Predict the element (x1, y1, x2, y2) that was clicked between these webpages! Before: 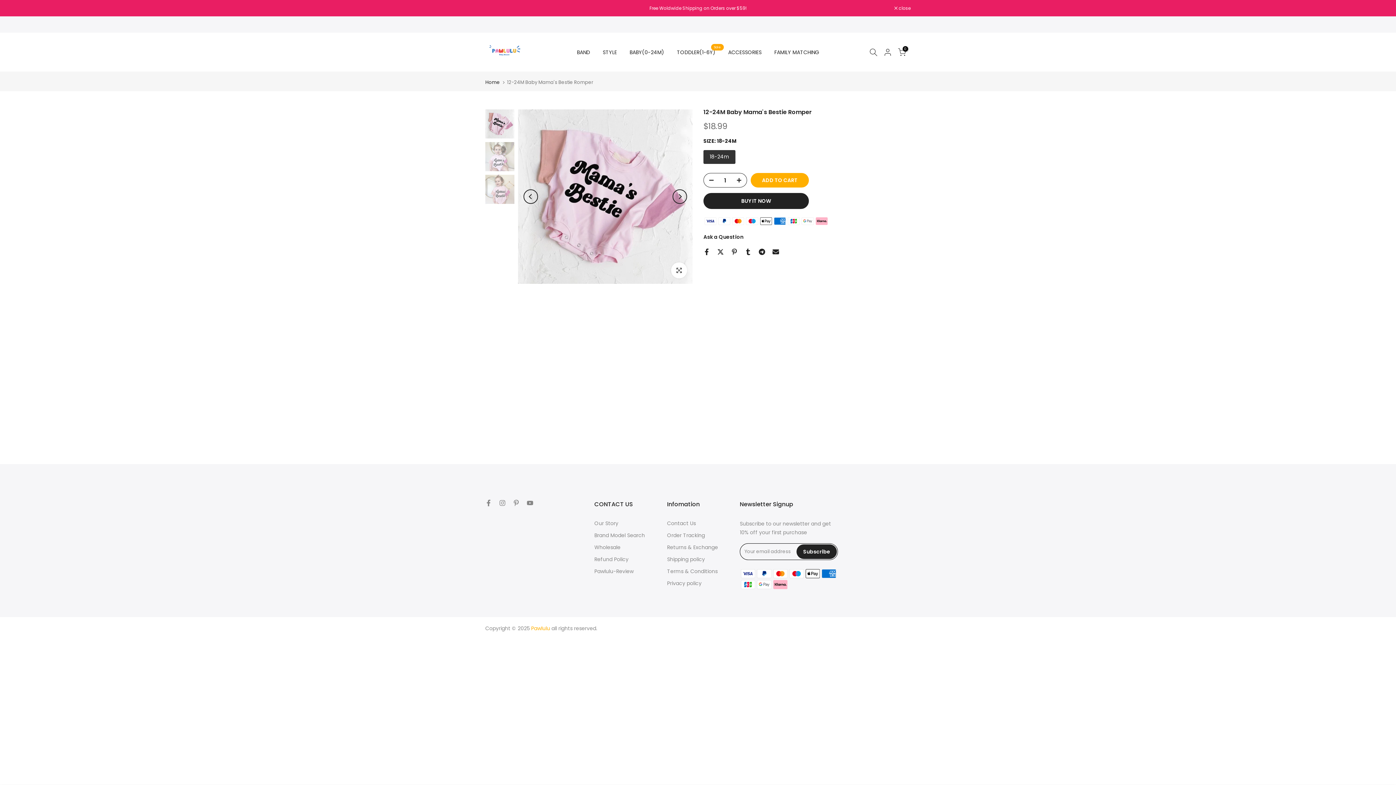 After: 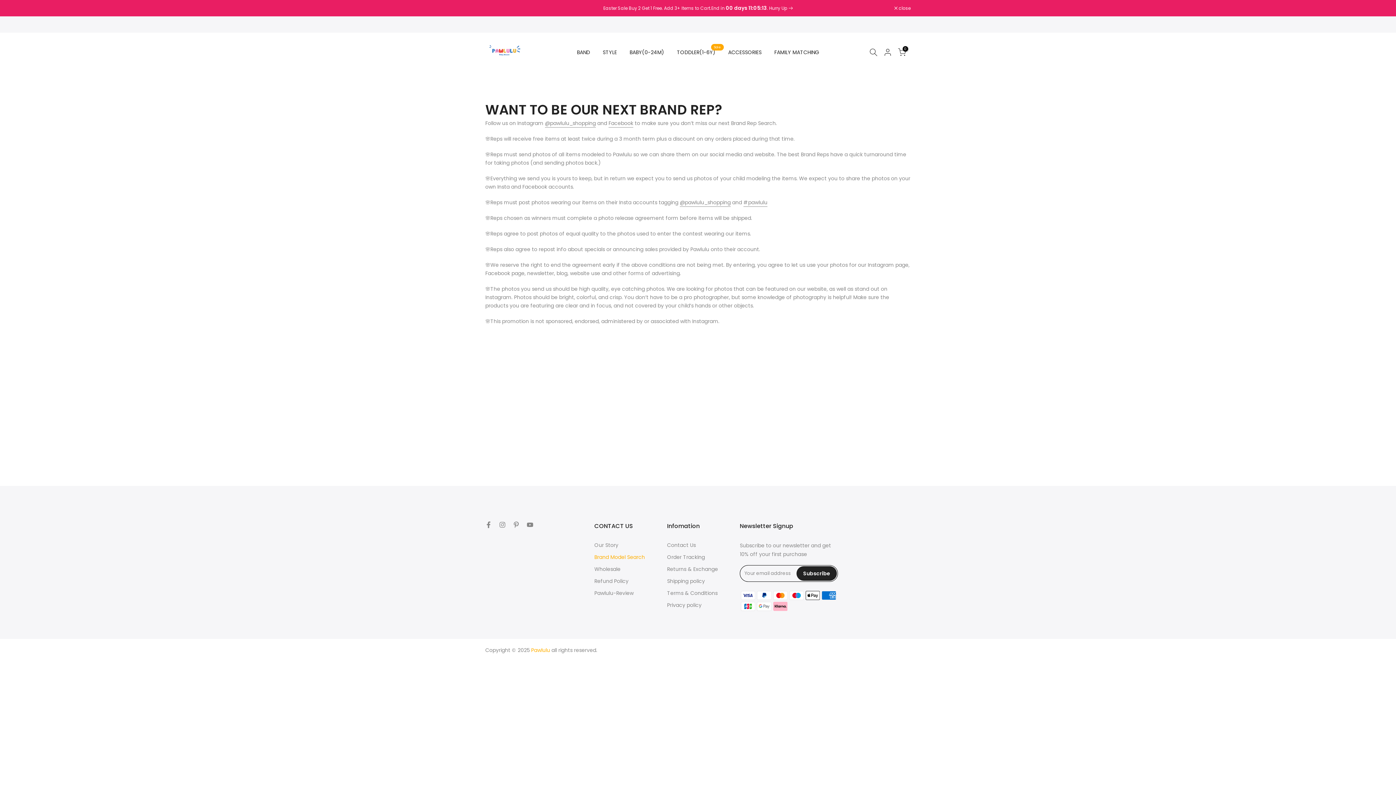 Action: bbox: (594, 532, 645, 539) label: Brand Model Search